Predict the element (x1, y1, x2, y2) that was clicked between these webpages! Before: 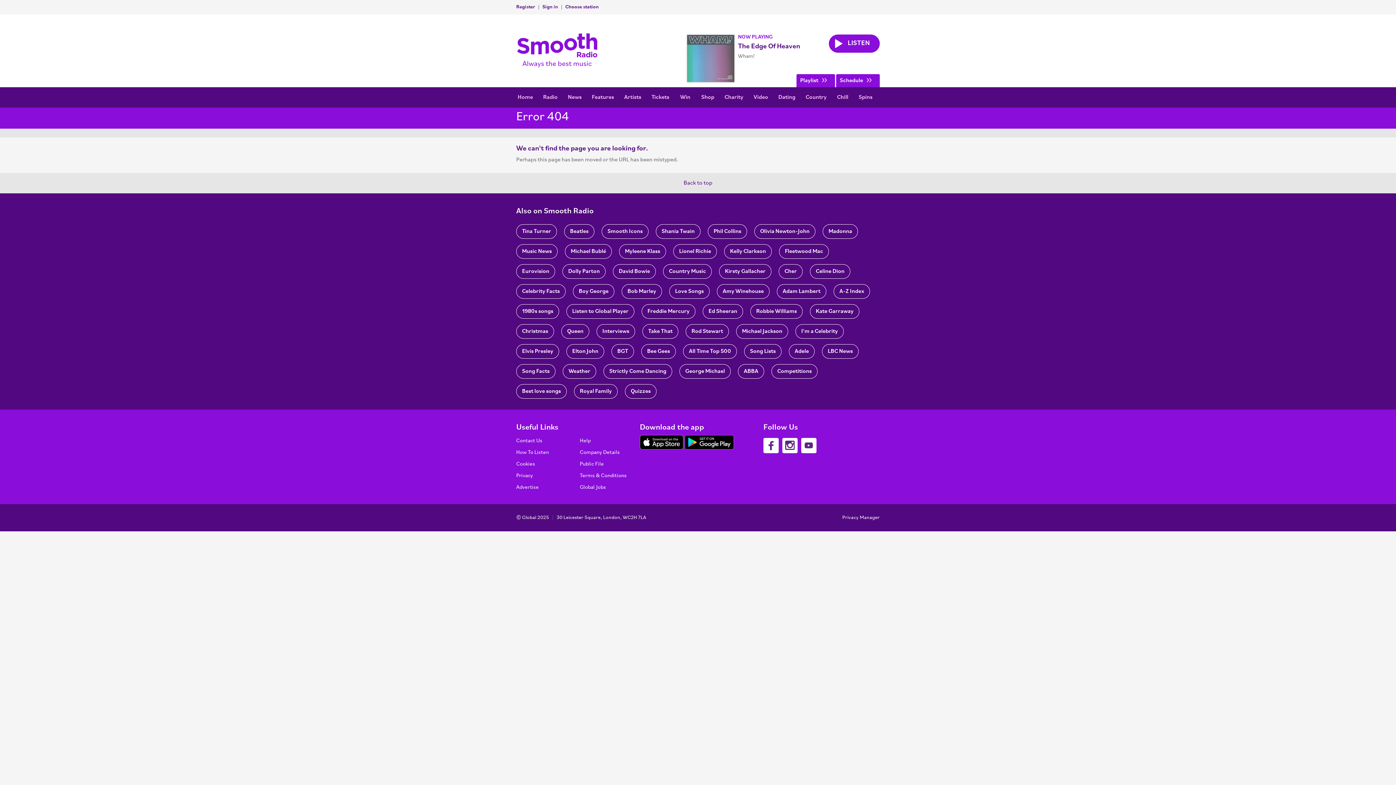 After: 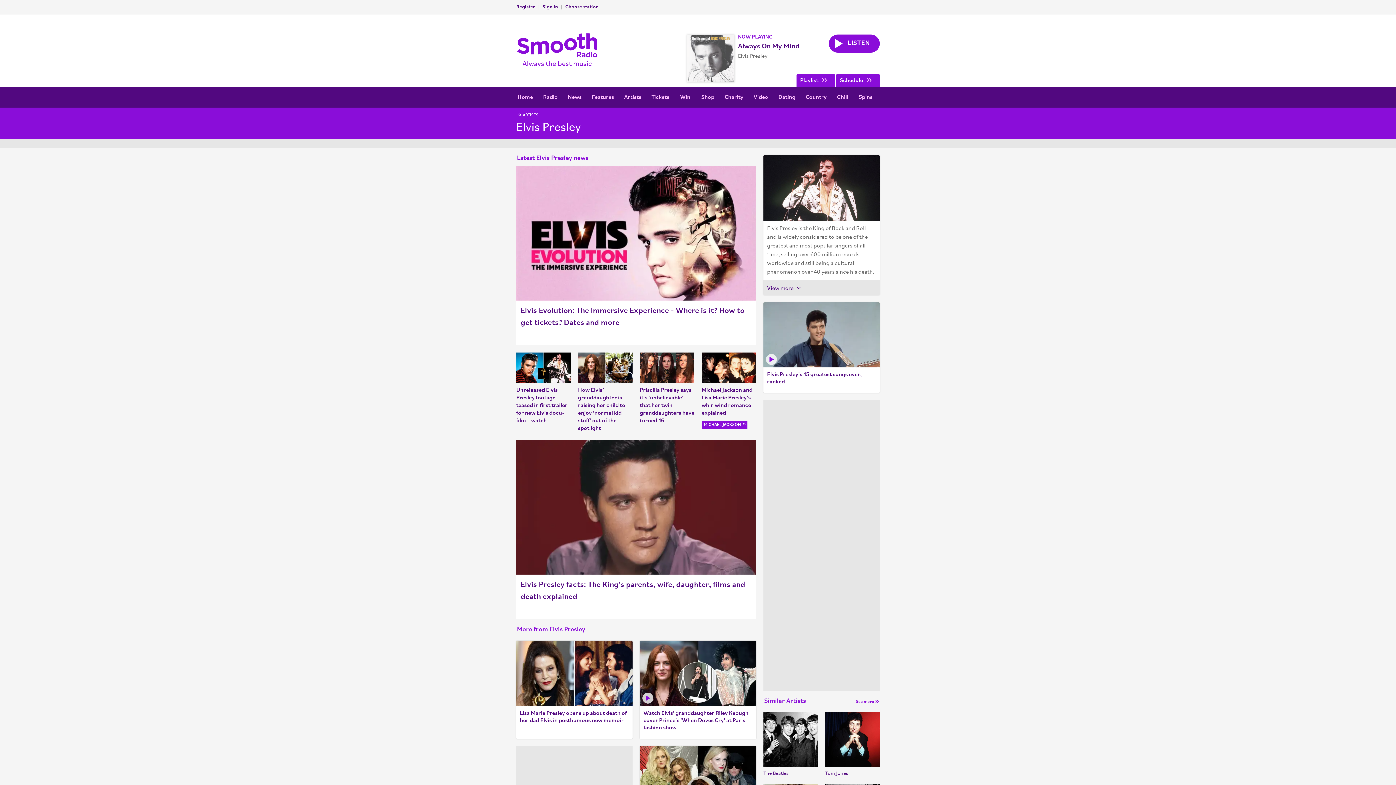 Action: bbox: (516, 344, 559, 358) label: Elvis Presley